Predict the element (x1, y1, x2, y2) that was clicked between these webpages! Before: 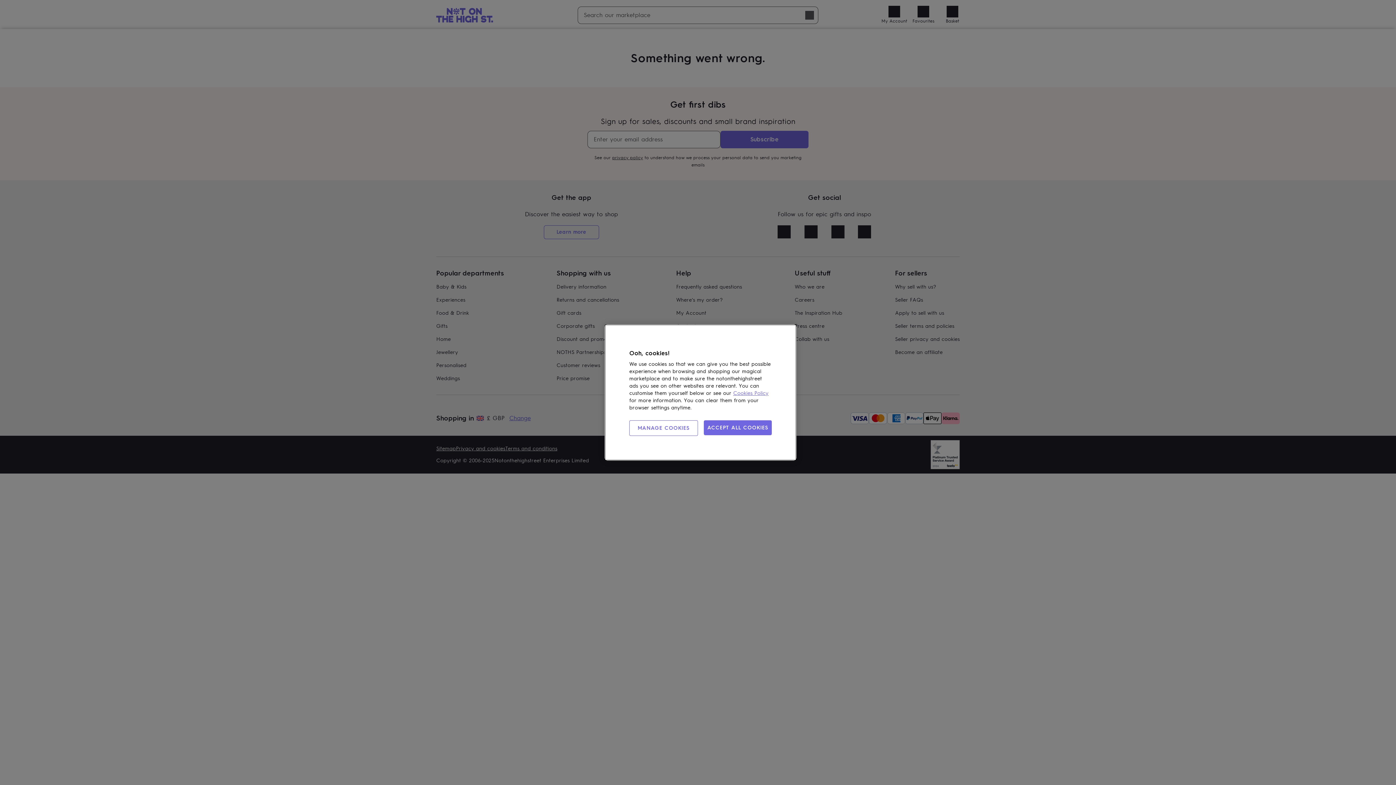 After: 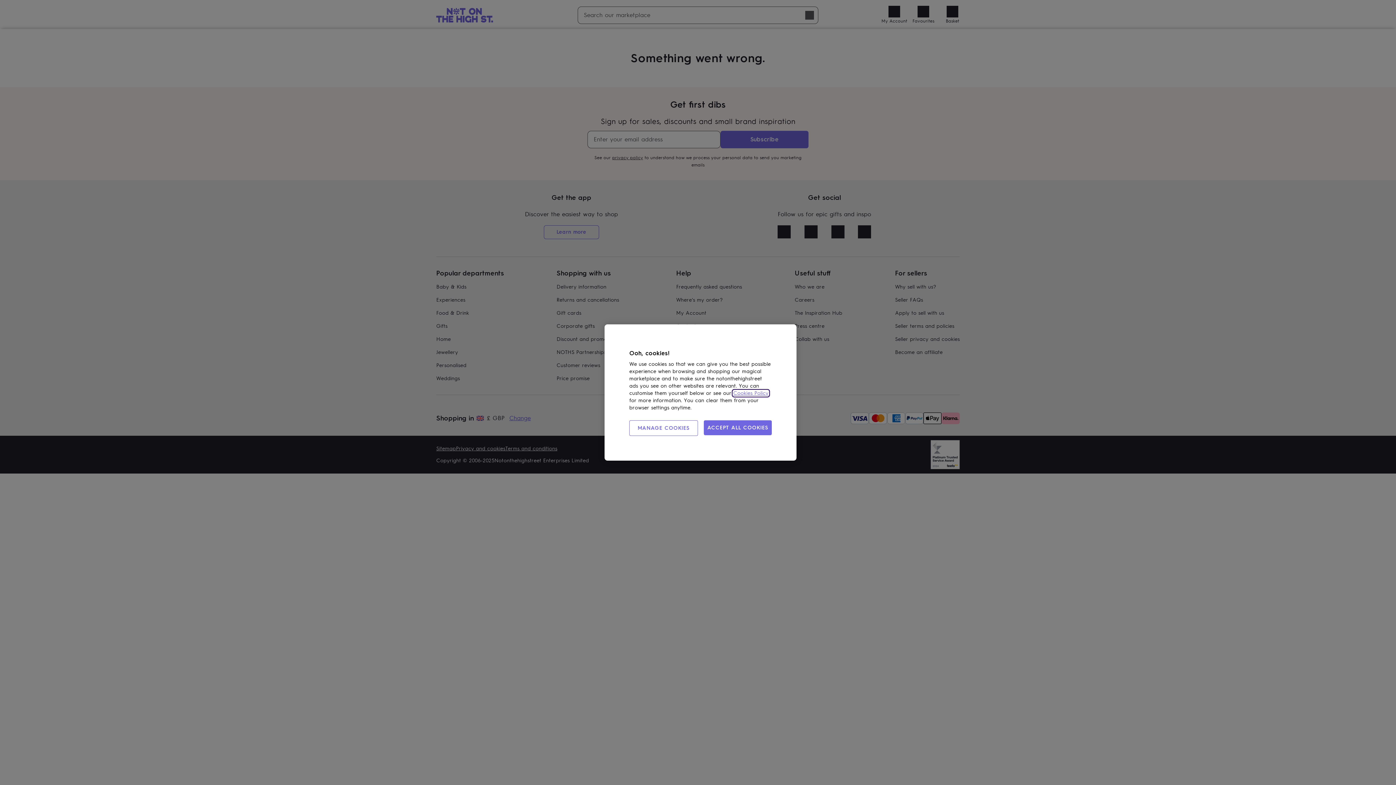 Action: bbox: (733, 390, 768, 396) label: Cookies Policy